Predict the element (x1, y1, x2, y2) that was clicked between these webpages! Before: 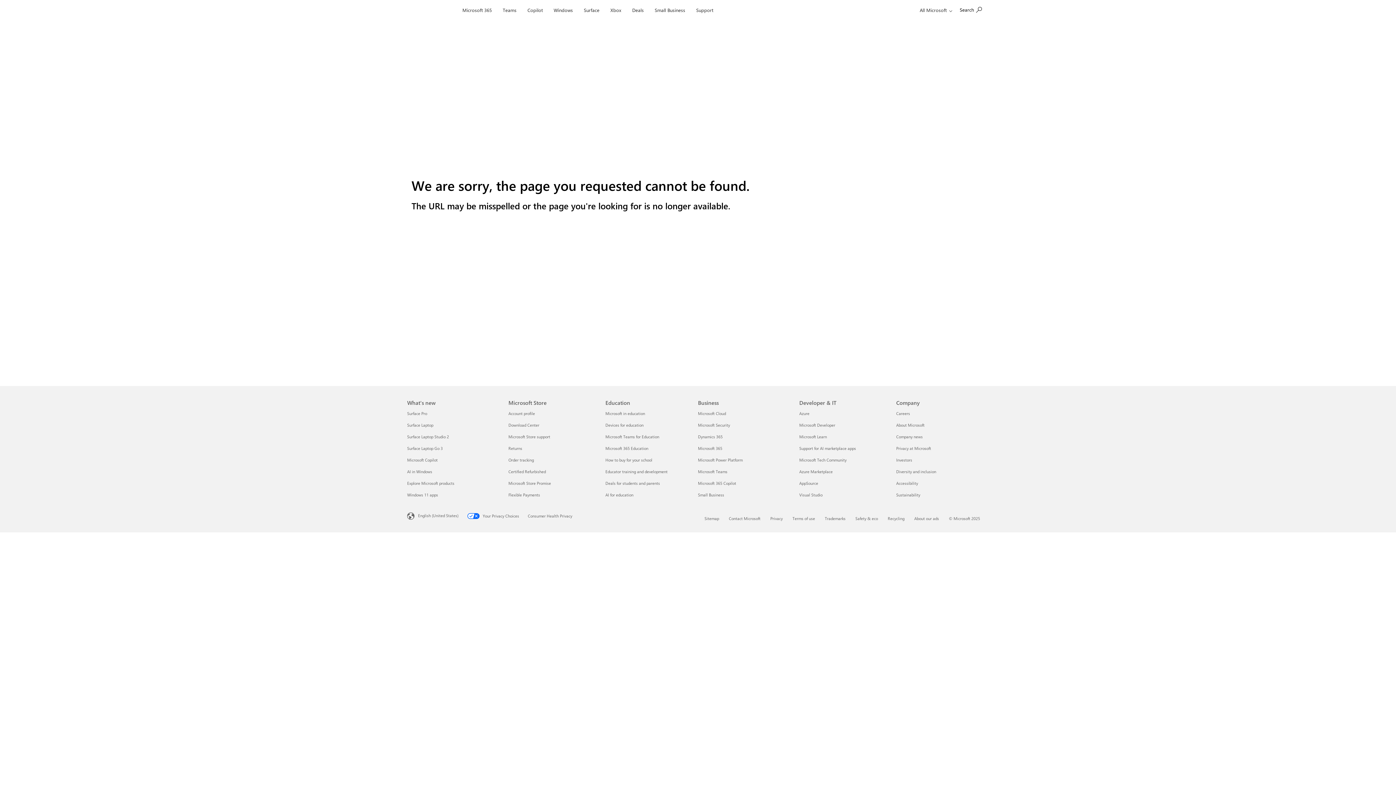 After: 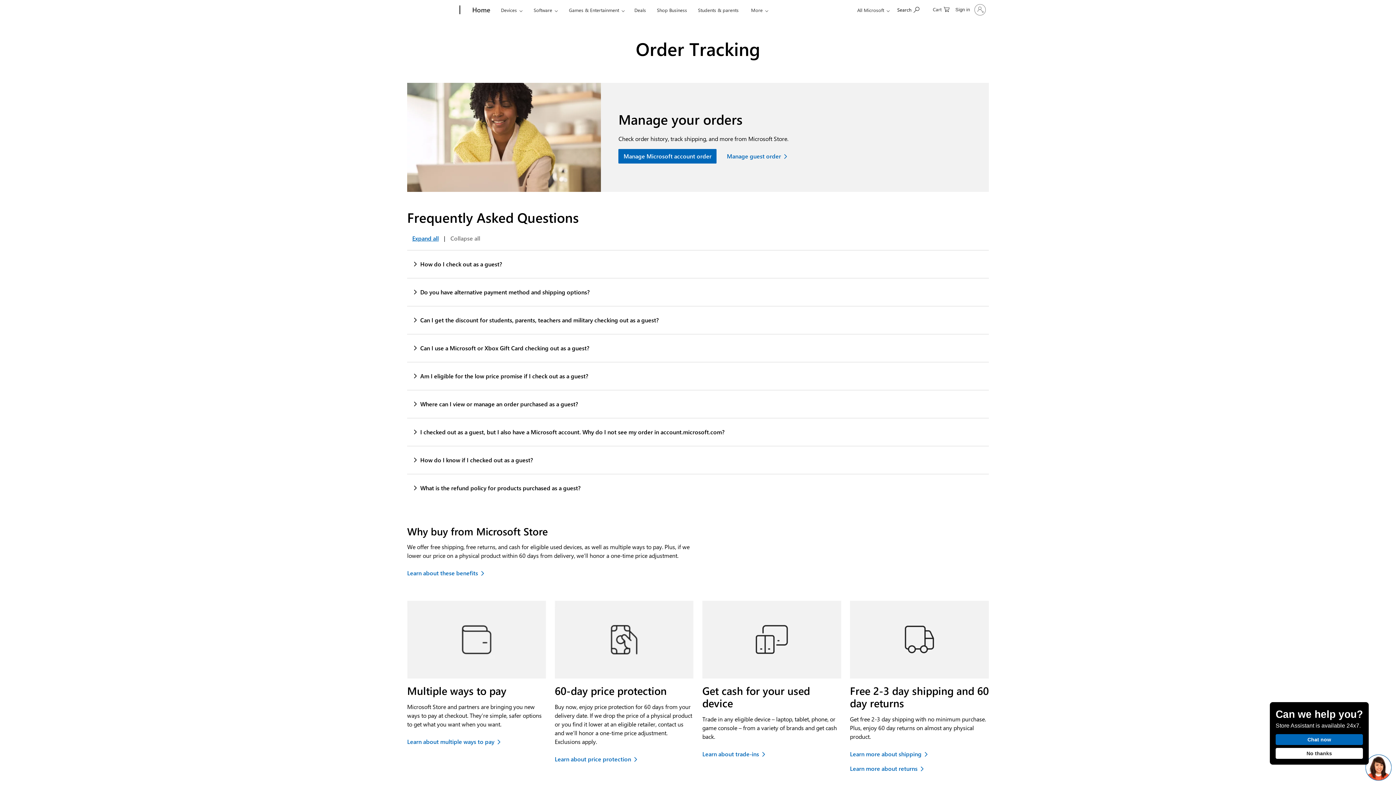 Action: bbox: (508, 457, 534, 462) label: Order tracking Microsoft Store